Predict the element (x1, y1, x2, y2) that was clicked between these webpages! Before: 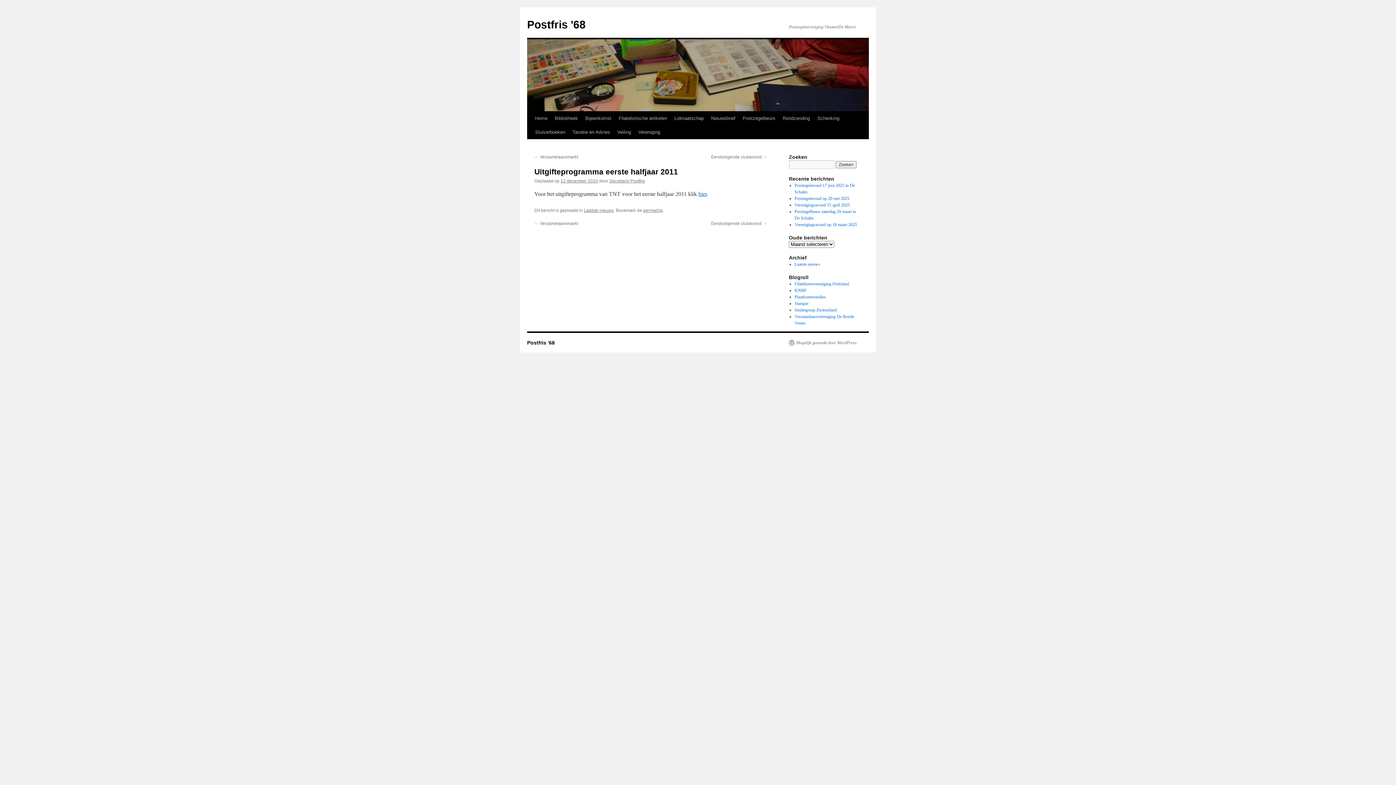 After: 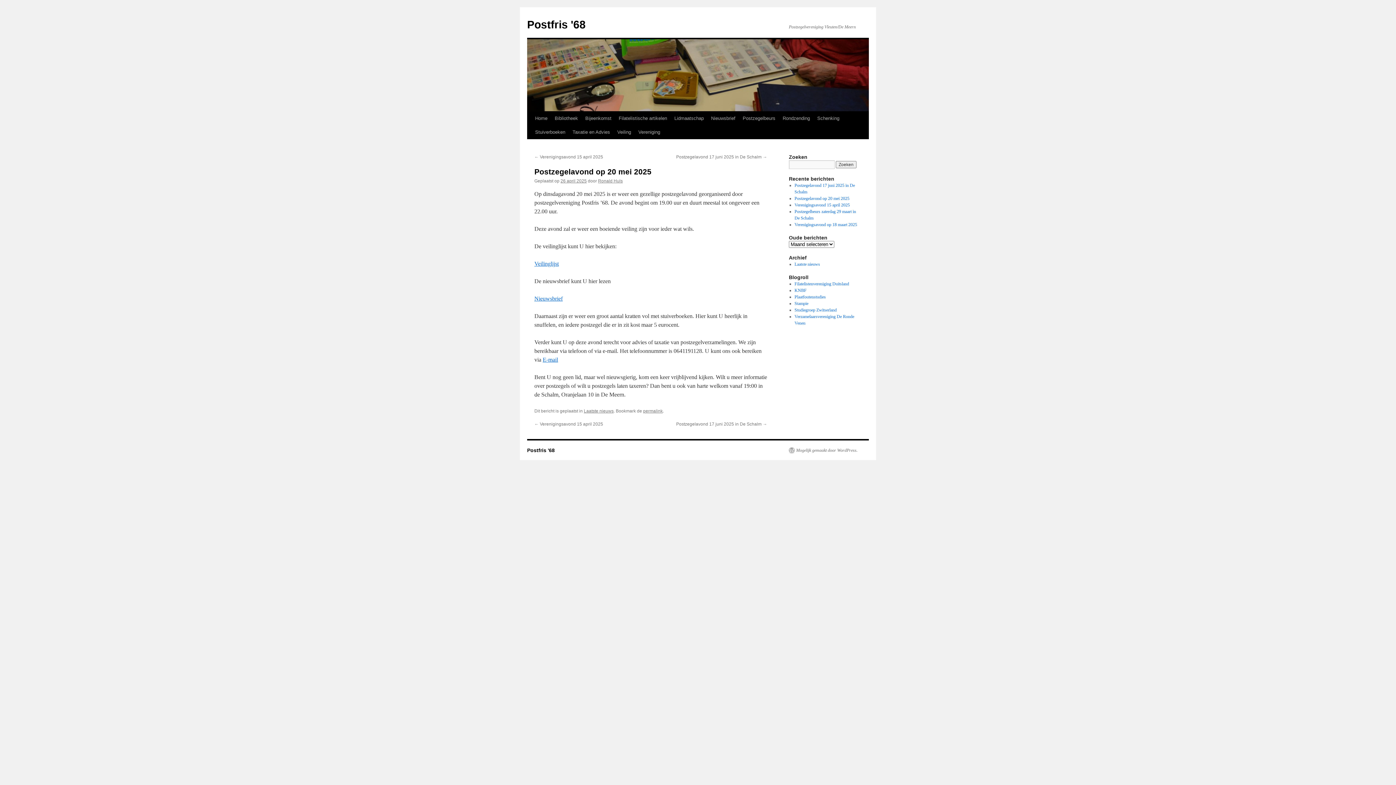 Action: bbox: (794, 196, 849, 201) label: Postzegelavond op 20 mei 2025